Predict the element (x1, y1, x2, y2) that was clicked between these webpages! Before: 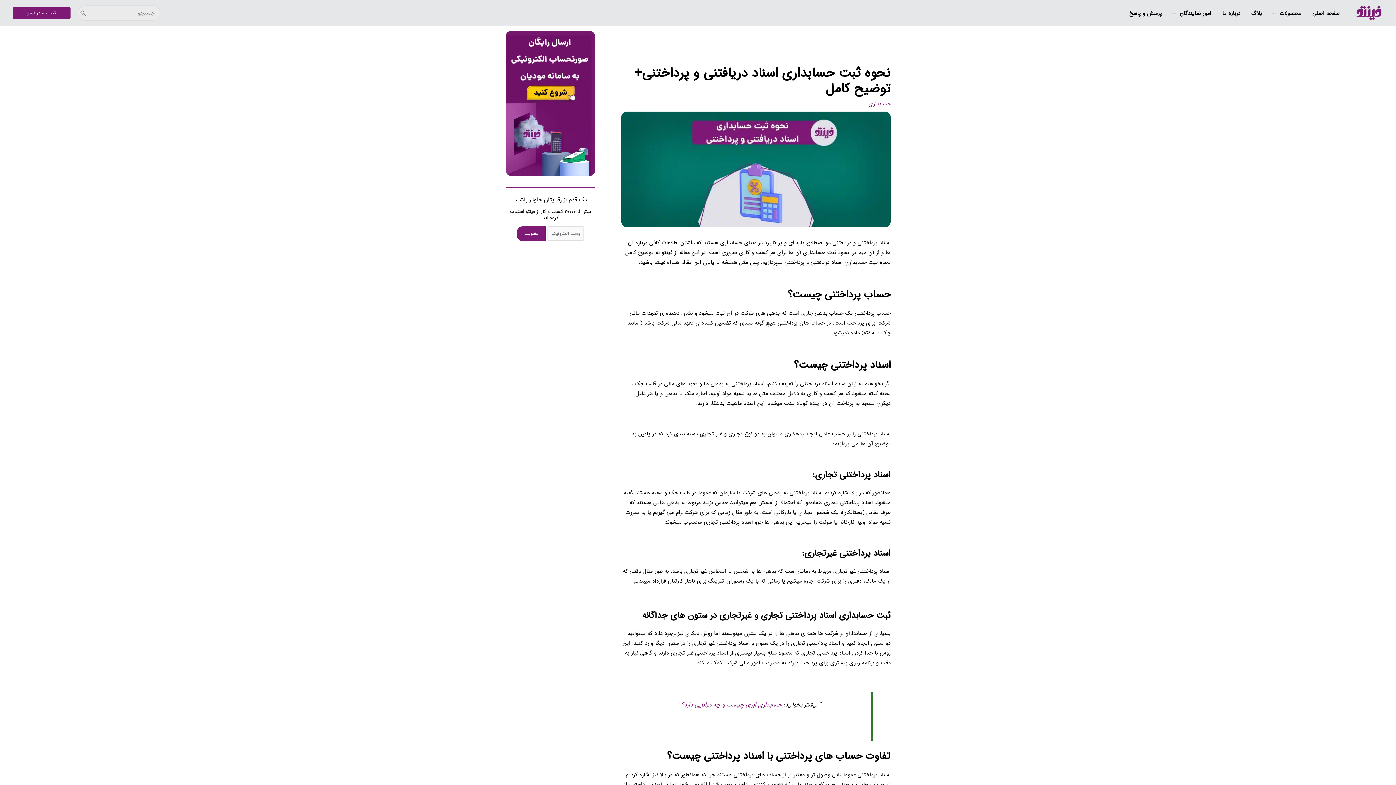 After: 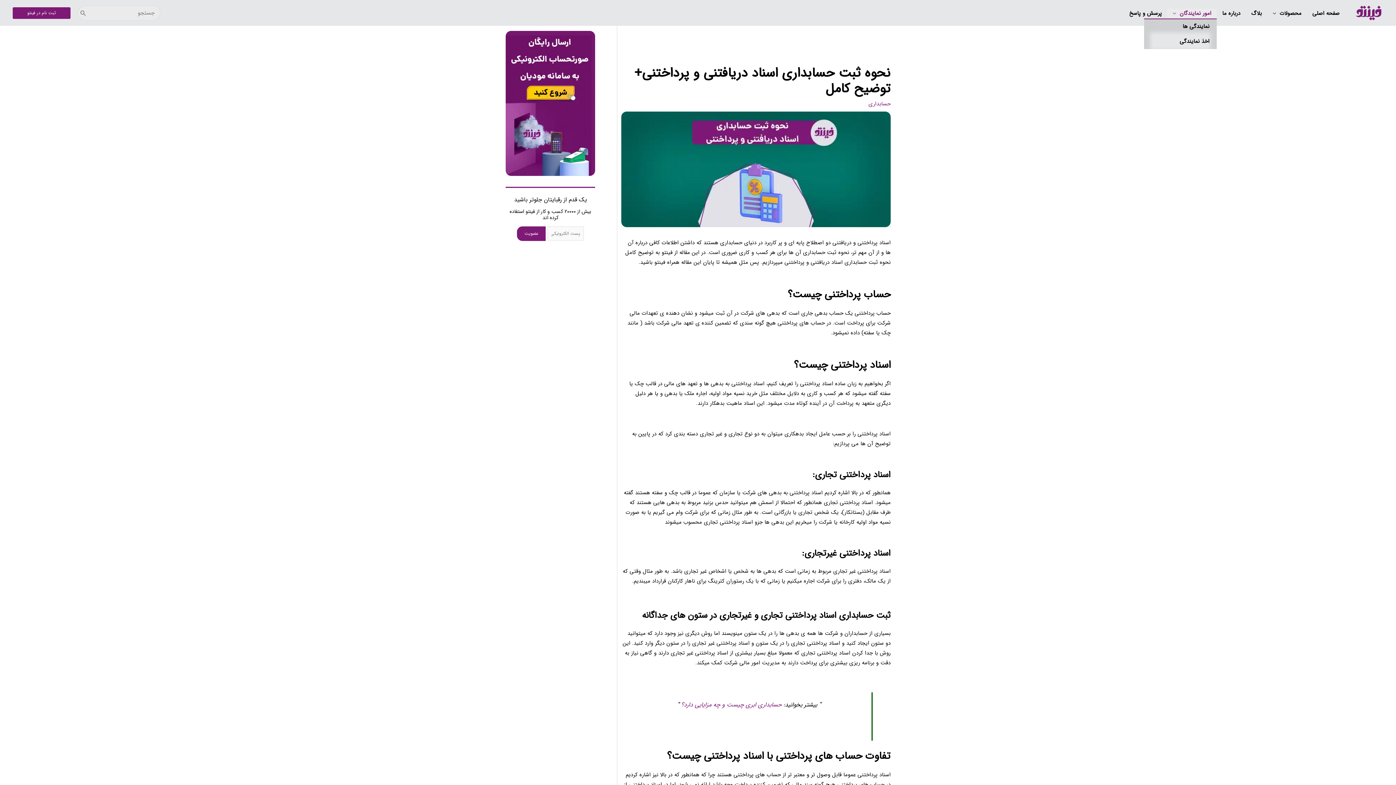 Action: label: امور نمایندگان bbox: (1167, 8, 1217, 18)